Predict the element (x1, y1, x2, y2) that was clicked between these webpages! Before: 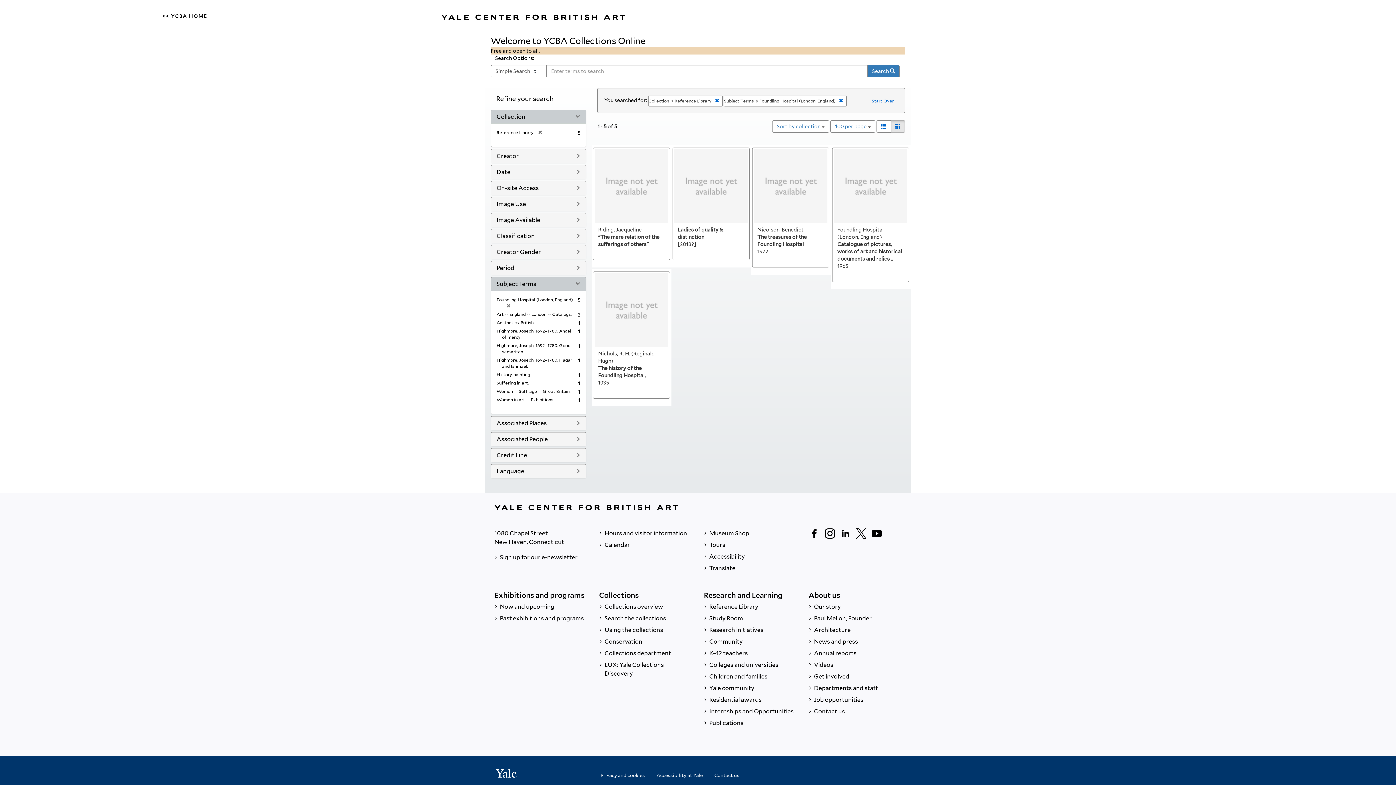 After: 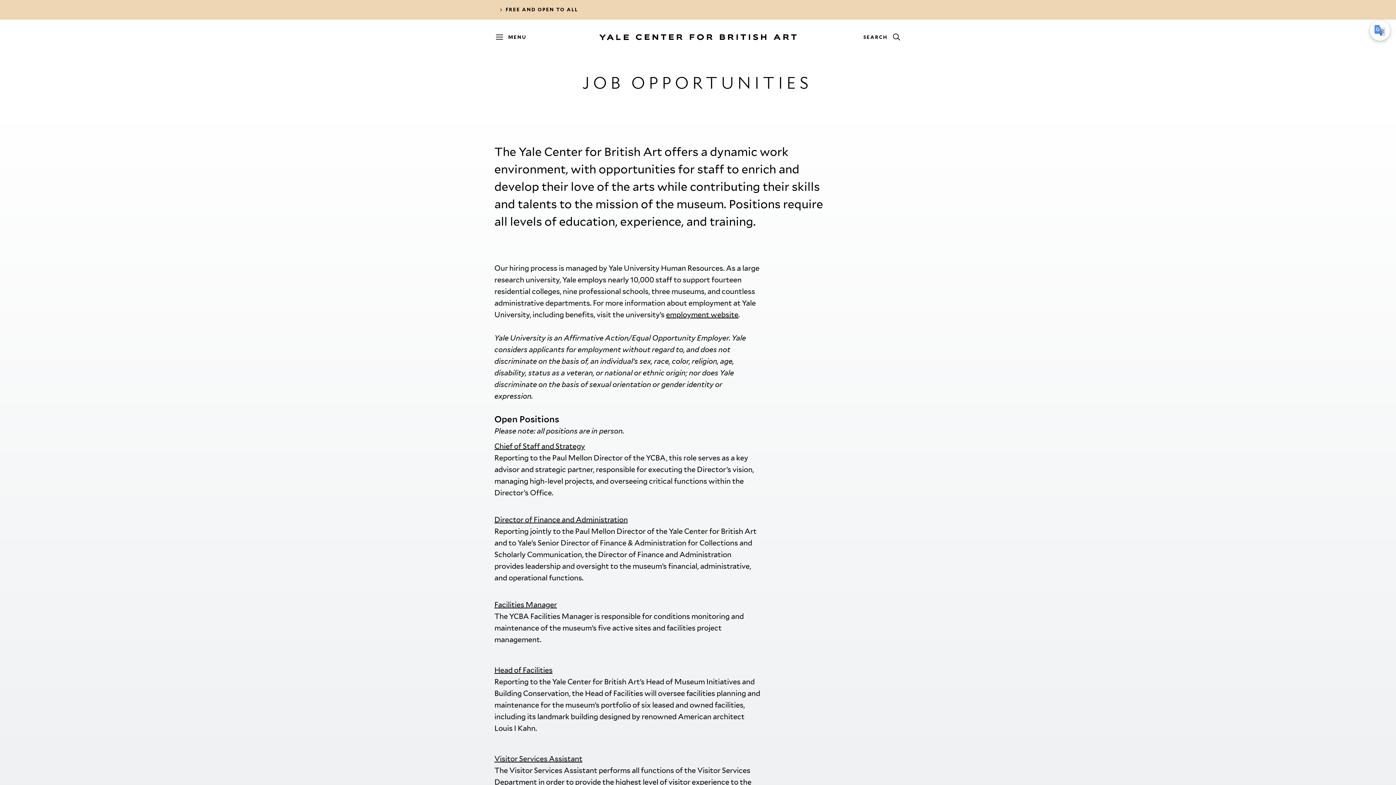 Action: bbox: (808, 694, 901, 706) label:  Job opportunities